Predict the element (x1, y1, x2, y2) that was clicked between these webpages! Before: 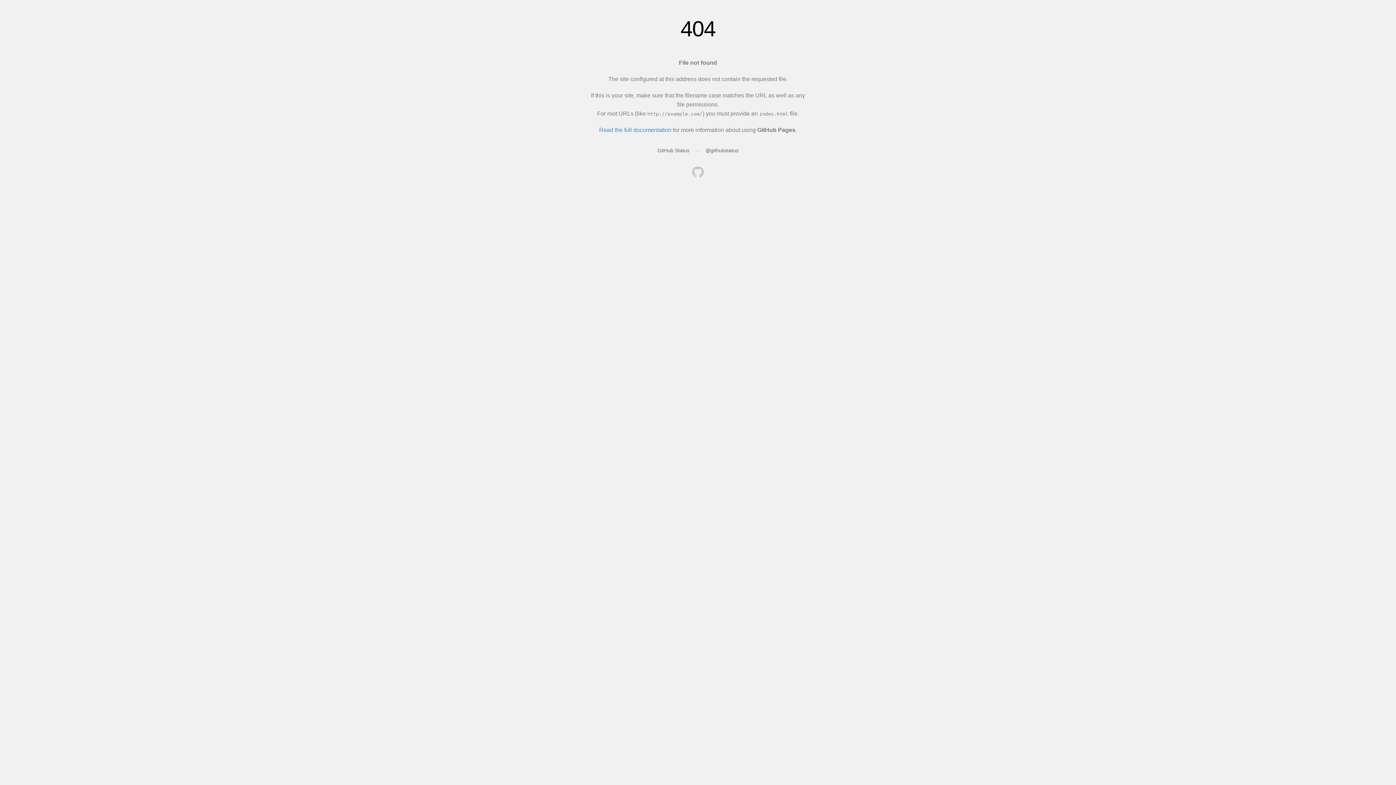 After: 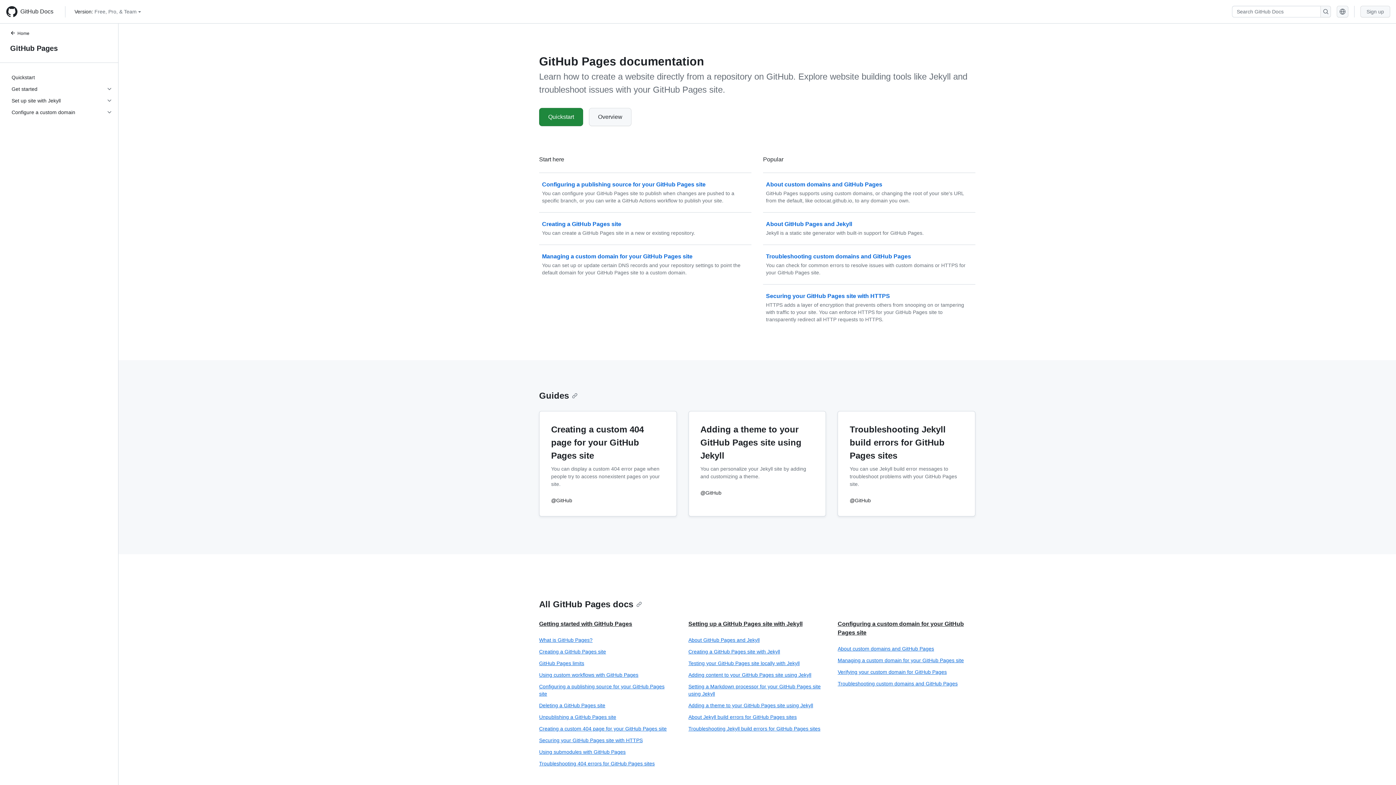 Action: bbox: (599, 126, 671, 133) label: Read the full documentation